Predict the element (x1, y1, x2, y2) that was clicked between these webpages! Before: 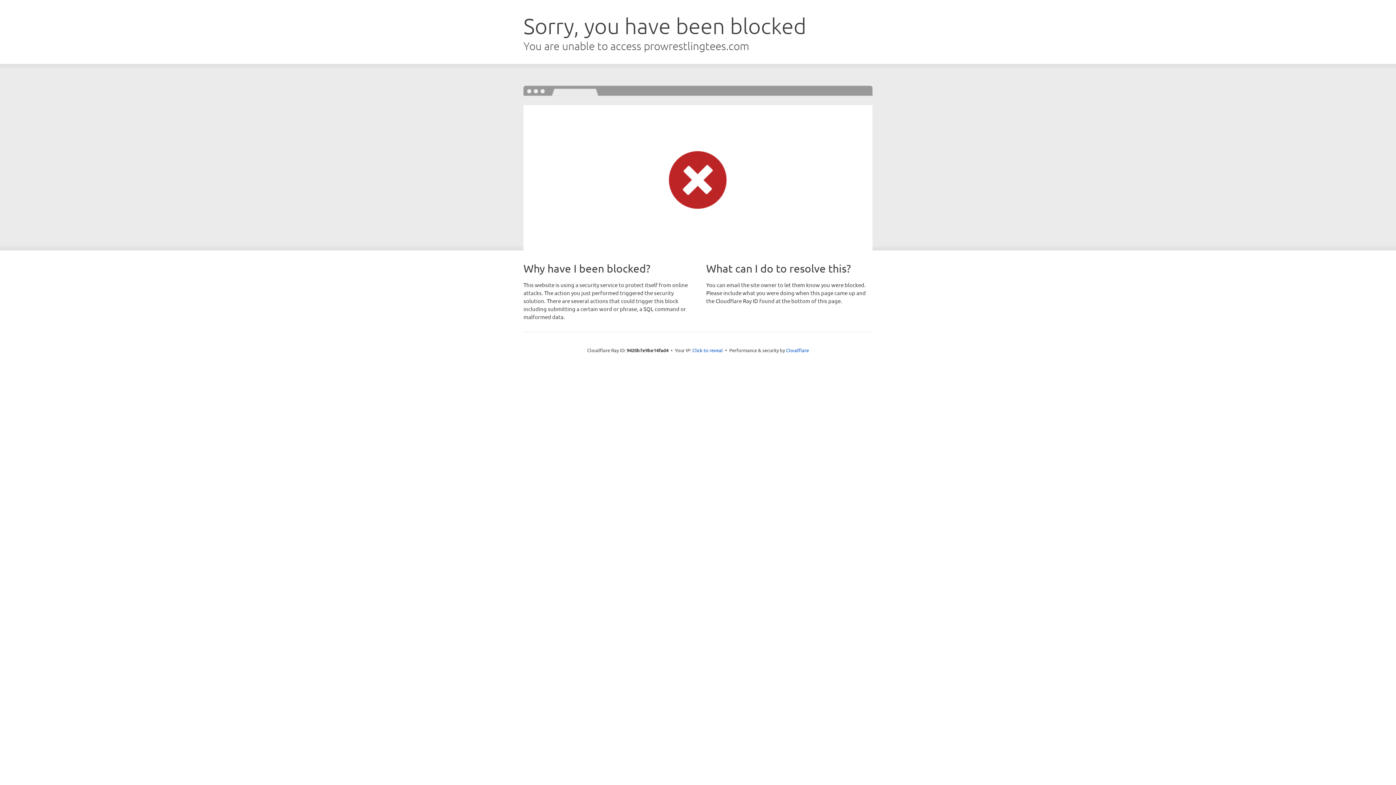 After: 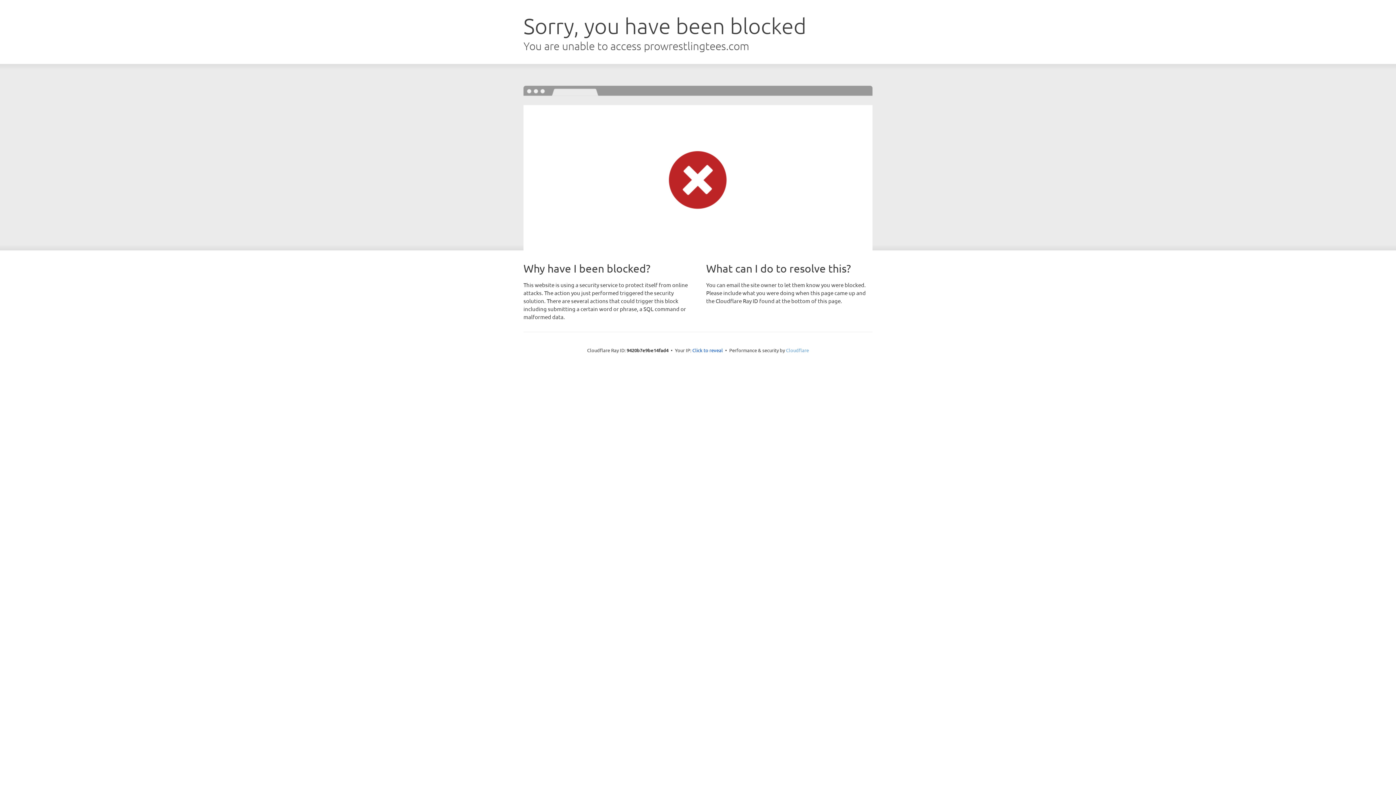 Action: label: Cloudflare bbox: (786, 347, 809, 353)